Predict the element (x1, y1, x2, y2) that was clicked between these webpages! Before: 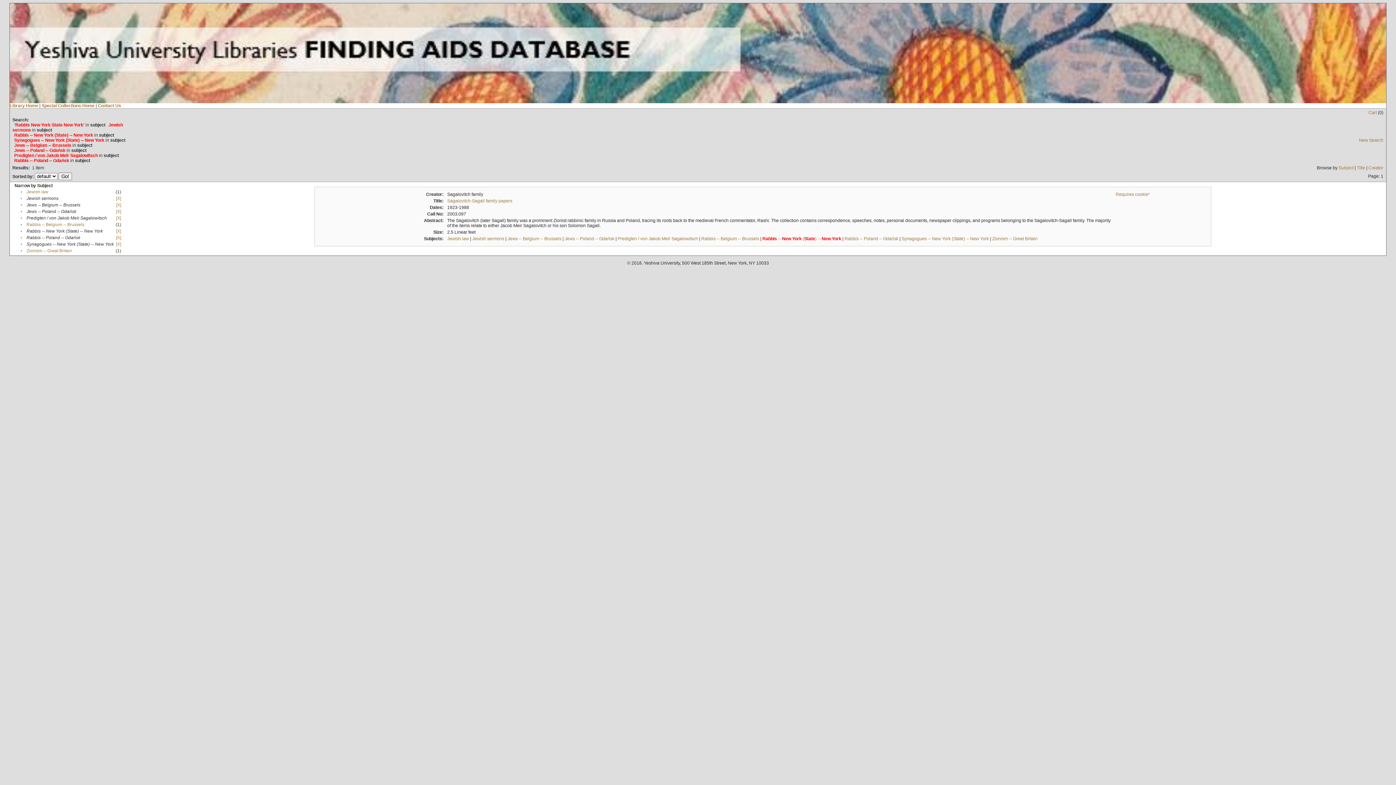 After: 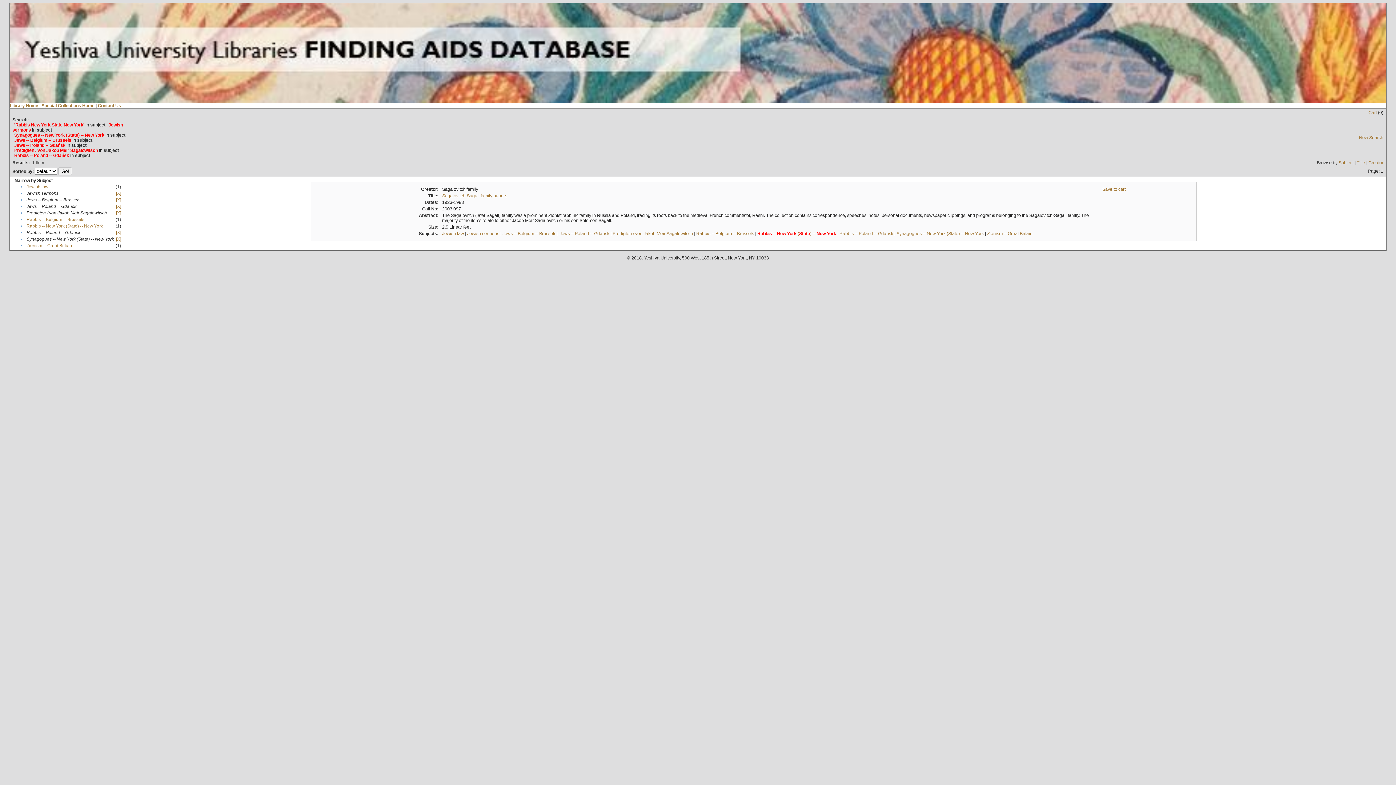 Action: label: [X] bbox: (116, 228, 121, 233)